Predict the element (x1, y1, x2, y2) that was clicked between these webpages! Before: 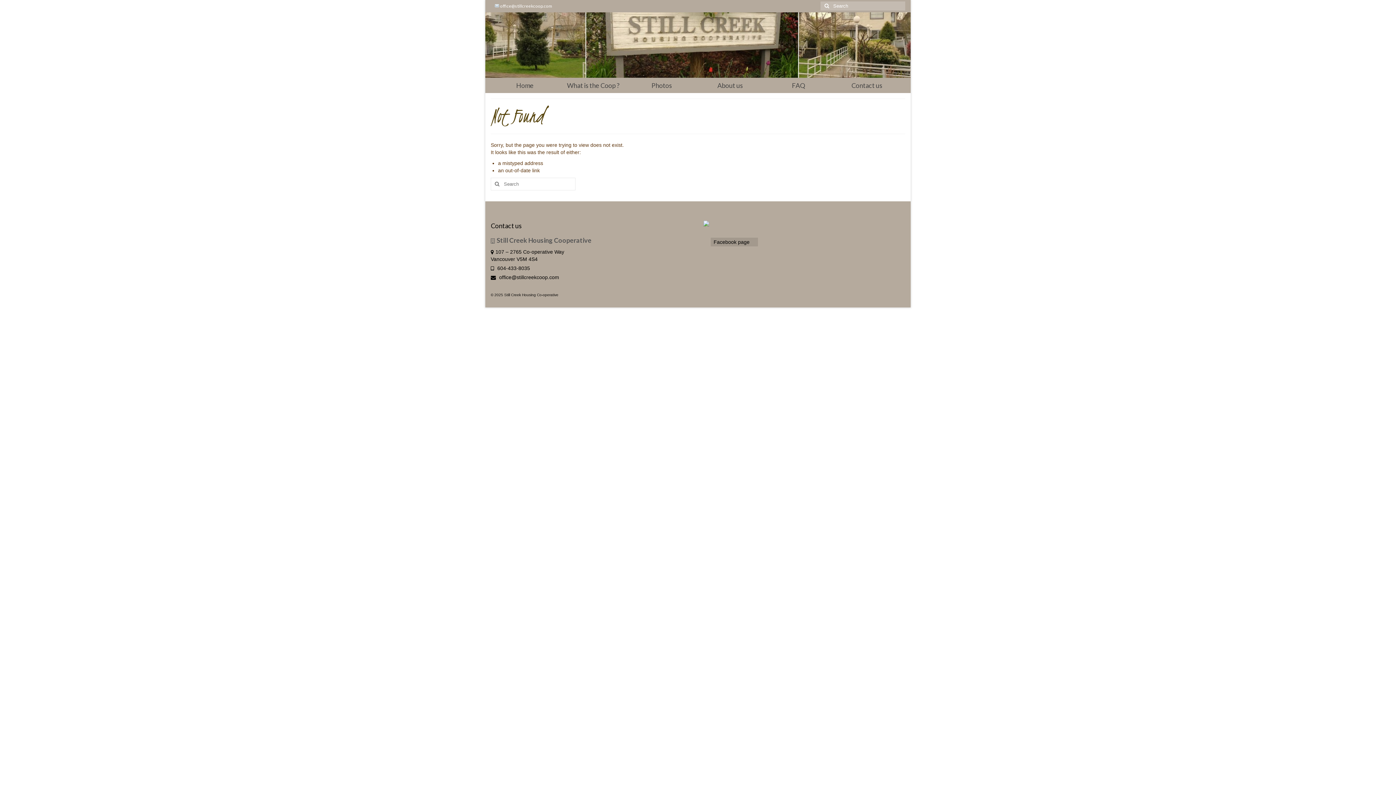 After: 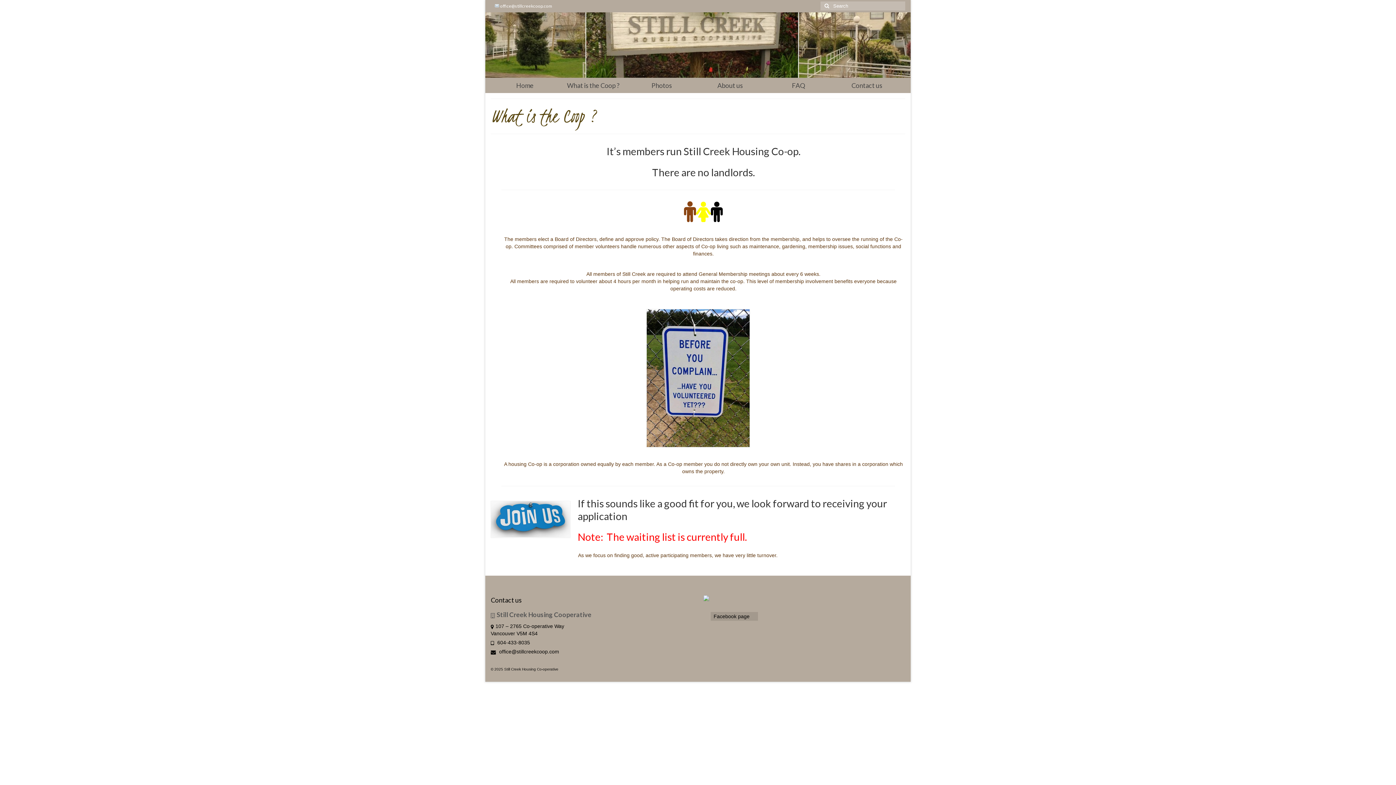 Action: label: What is the Coop ? bbox: (559, 77, 627, 93)